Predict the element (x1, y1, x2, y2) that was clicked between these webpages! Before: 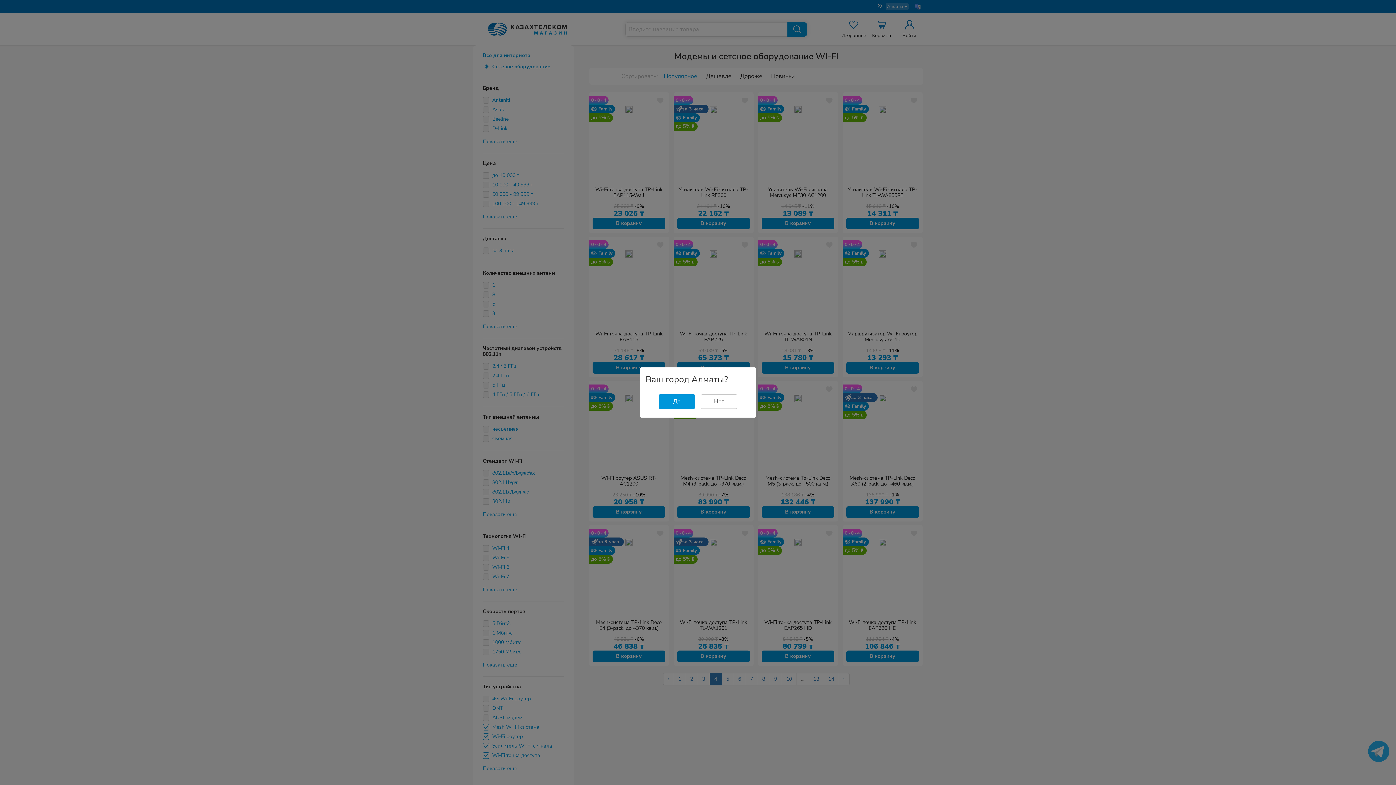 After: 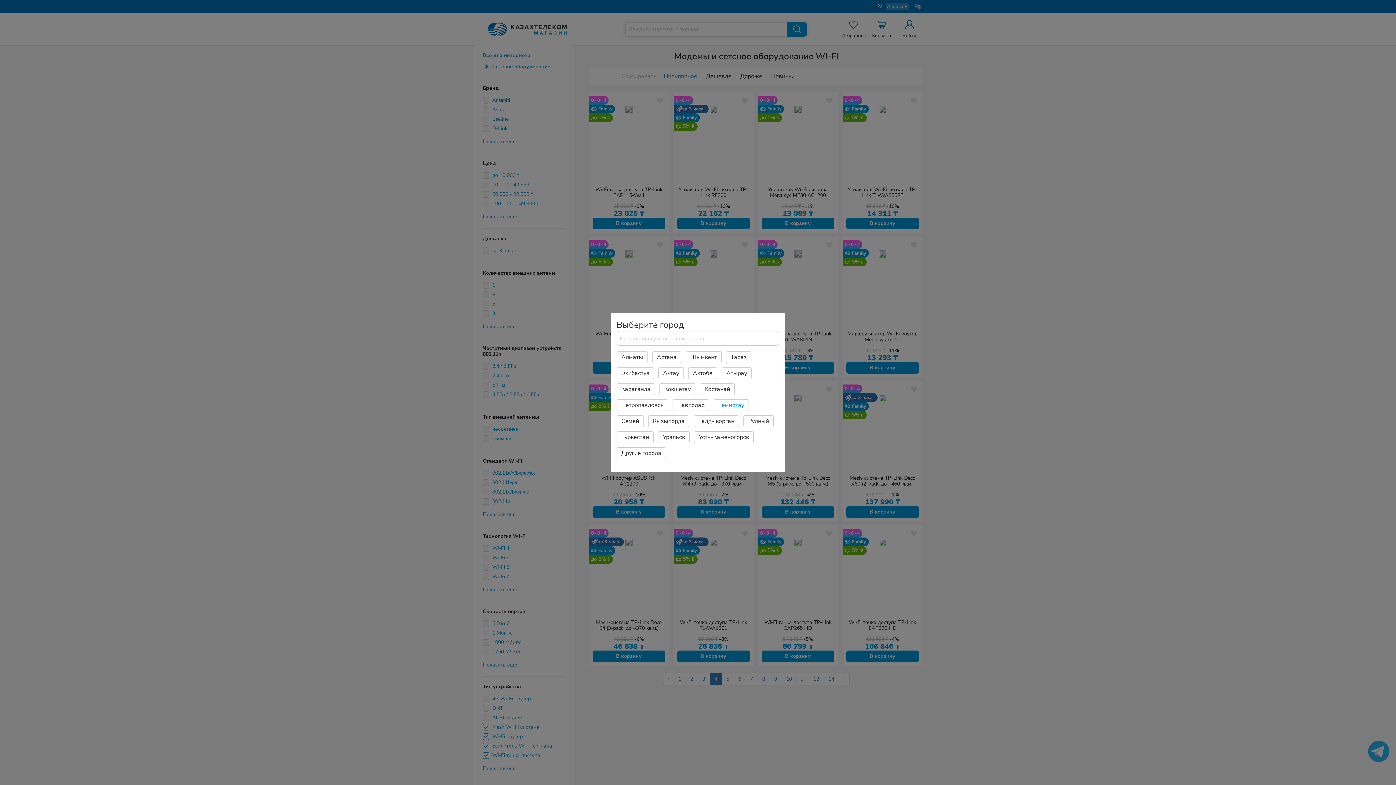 Action: label: Нет bbox: (701, 394, 737, 409)